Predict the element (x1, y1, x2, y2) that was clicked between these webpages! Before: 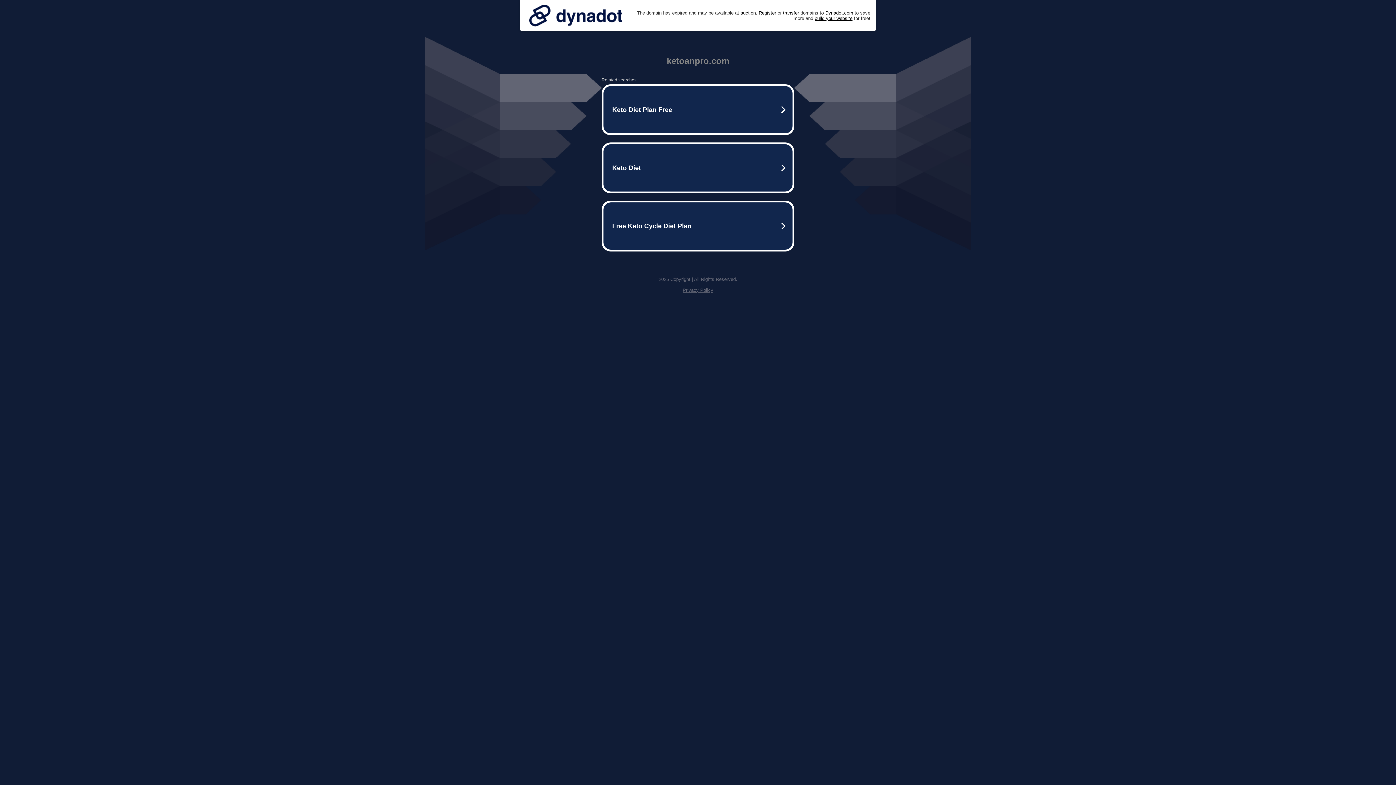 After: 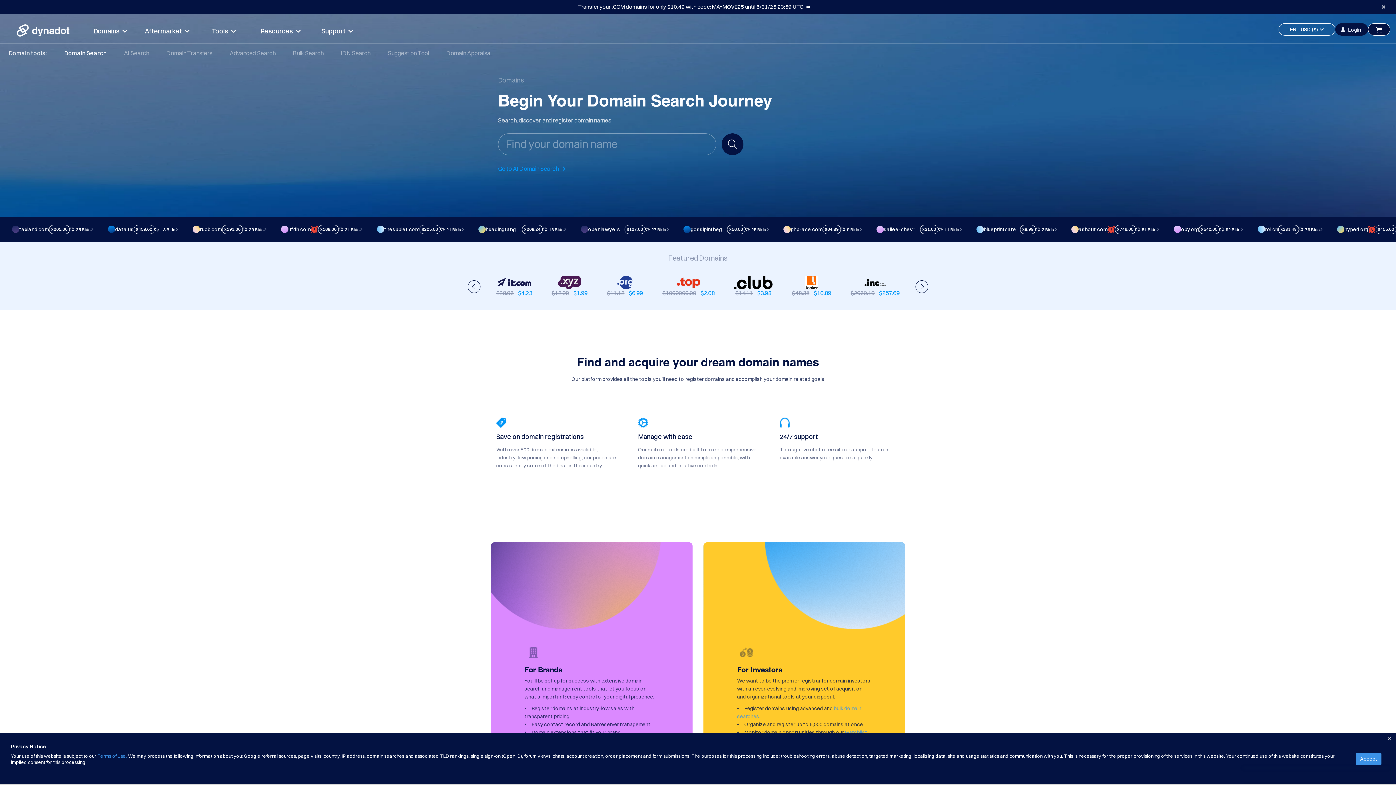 Action: label: Register bbox: (758, 10, 776, 15)